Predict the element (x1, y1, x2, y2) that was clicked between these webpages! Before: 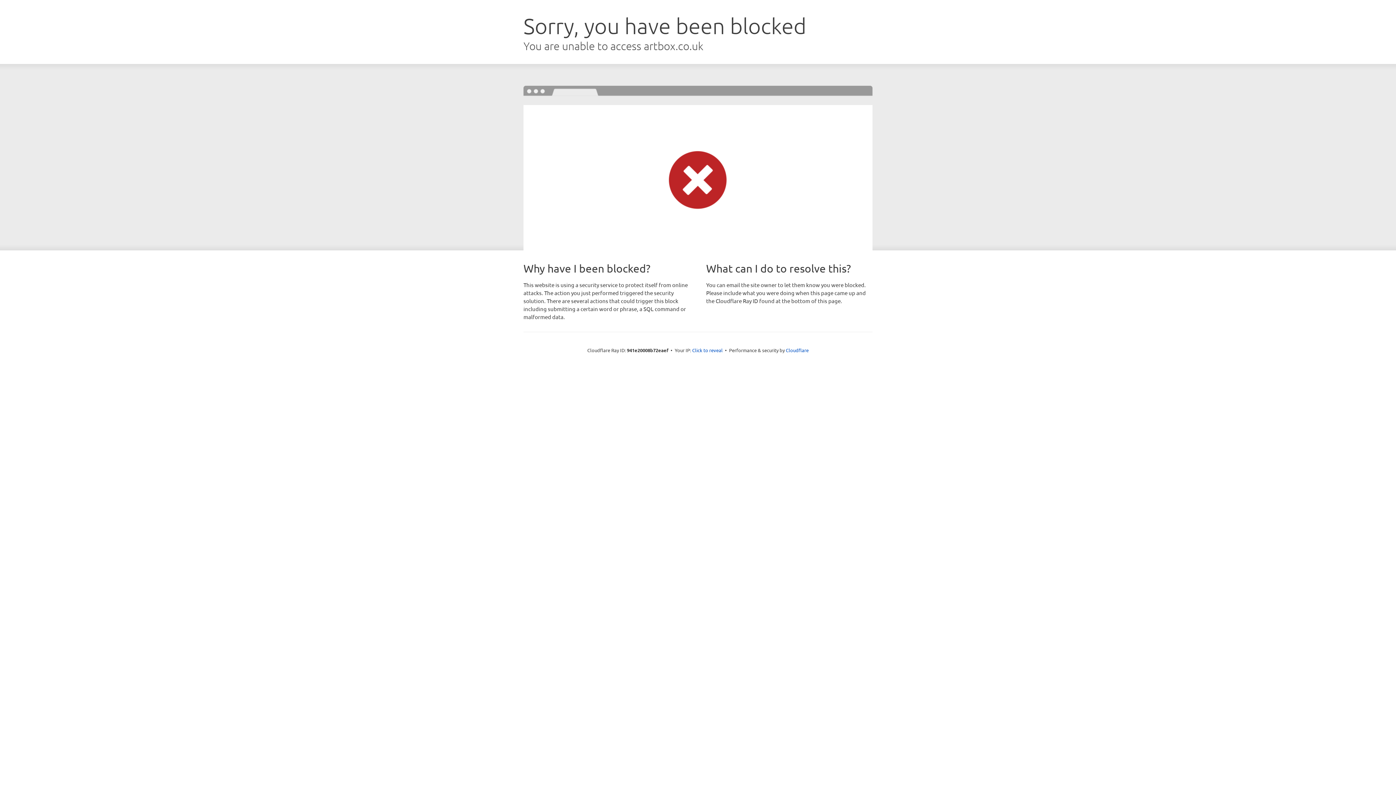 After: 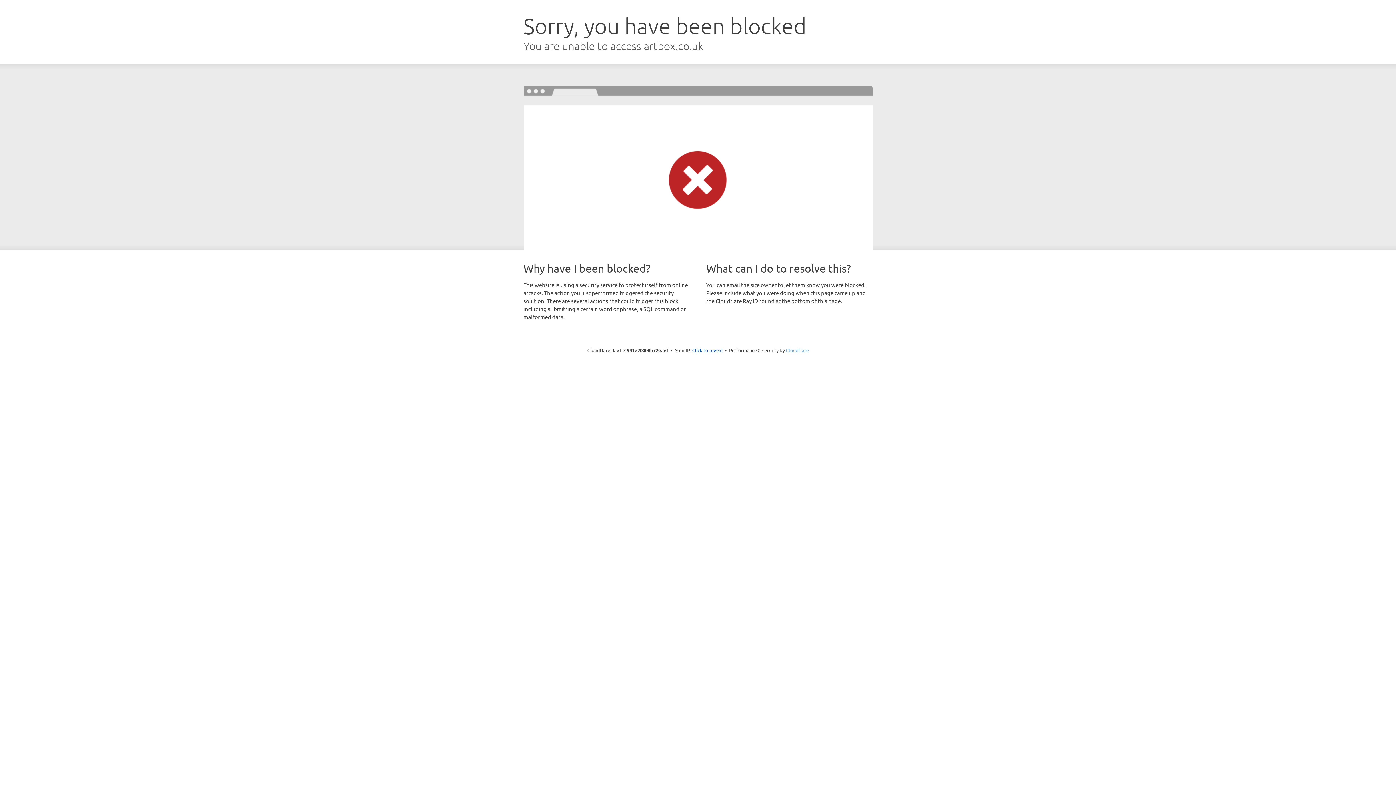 Action: bbox: (786, 347, 808, 353) label: Cloudflare